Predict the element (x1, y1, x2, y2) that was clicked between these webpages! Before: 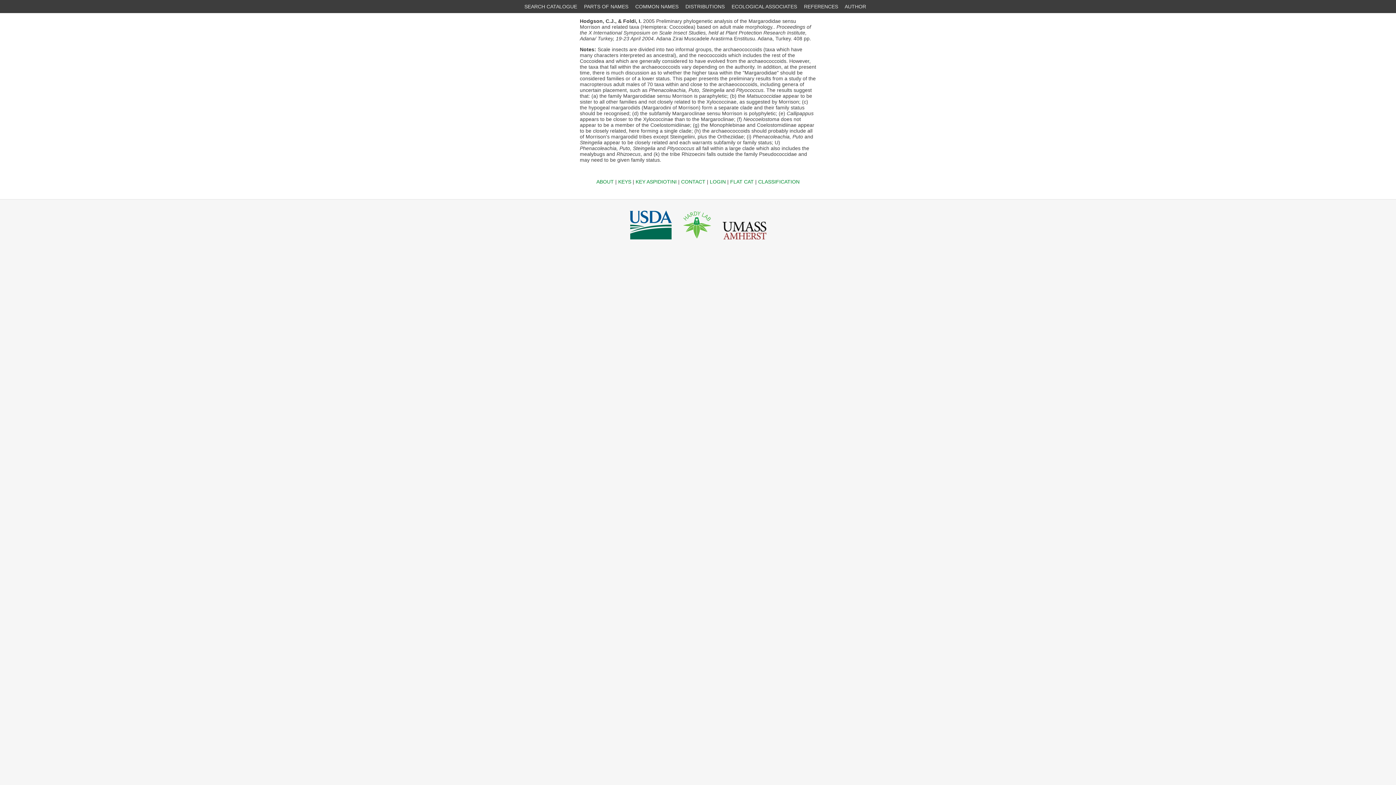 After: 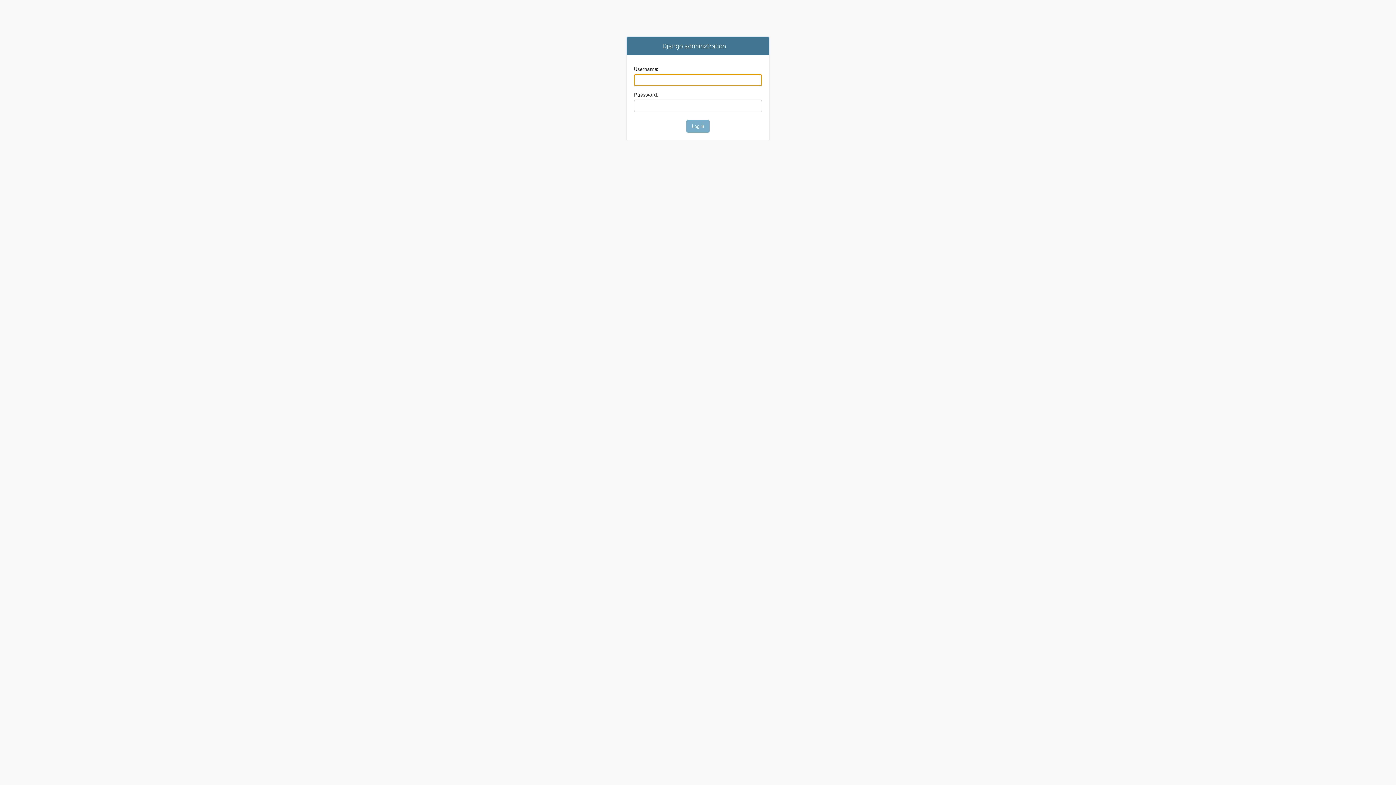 Action: label: LOGIN bbox: (710, 178, 726, 184)